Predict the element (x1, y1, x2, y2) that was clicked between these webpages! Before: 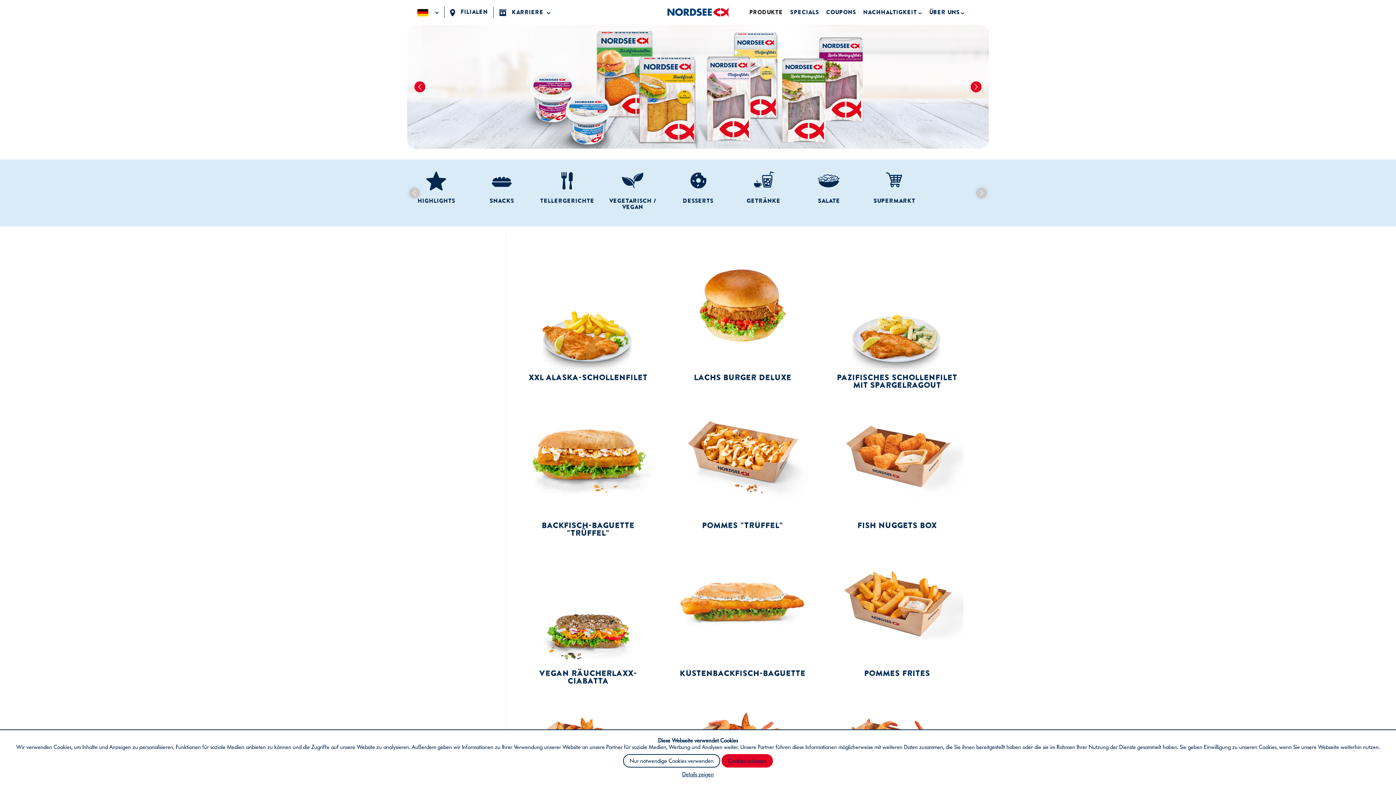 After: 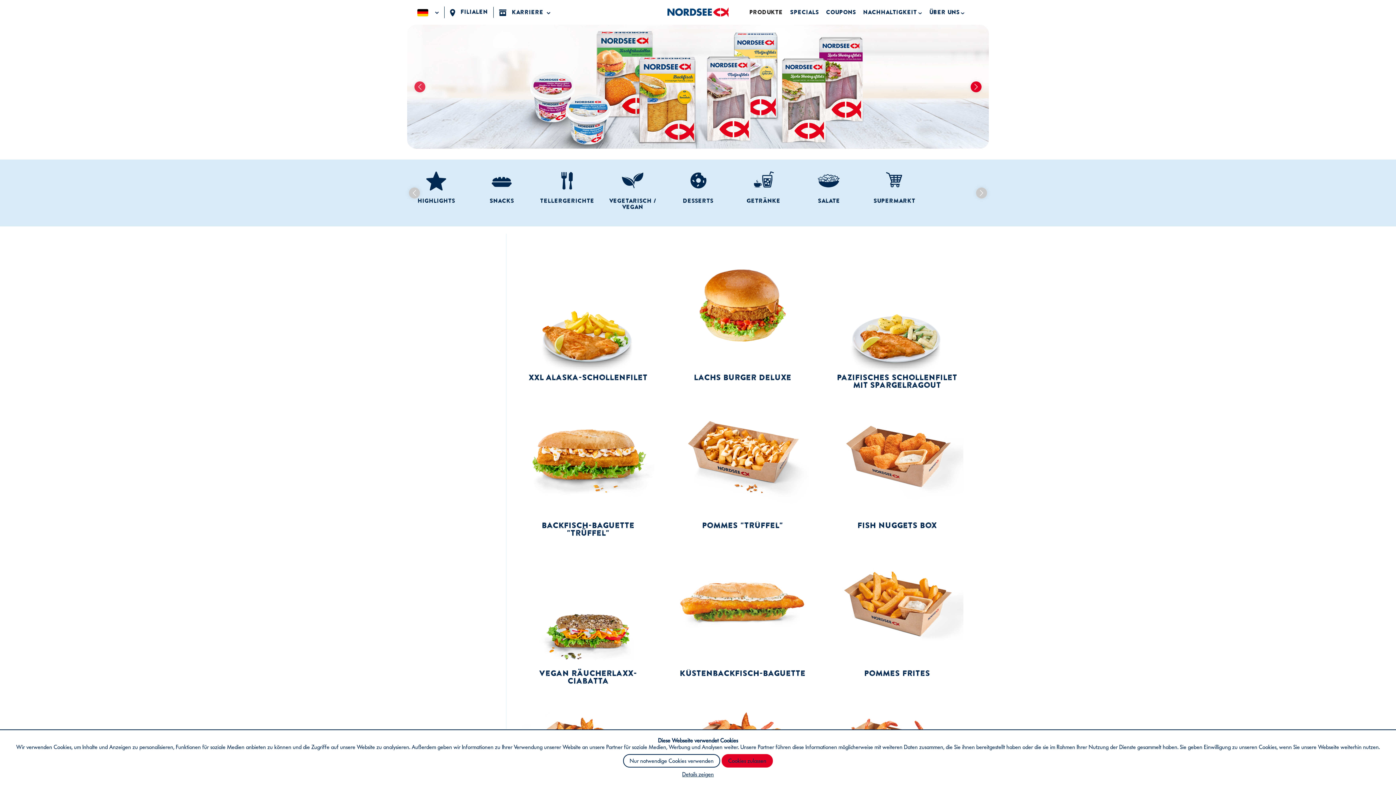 Action: bbox: (407, 24, 432, 148)